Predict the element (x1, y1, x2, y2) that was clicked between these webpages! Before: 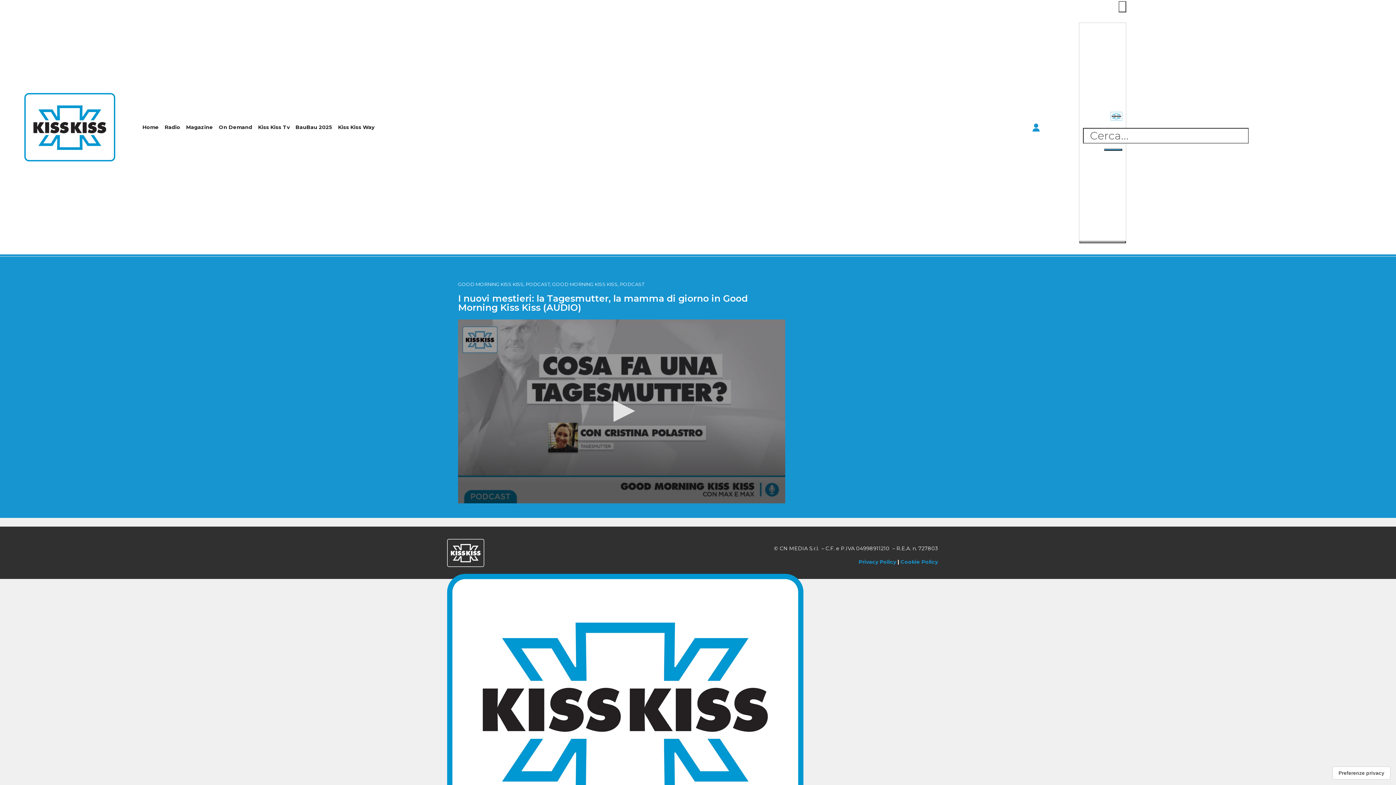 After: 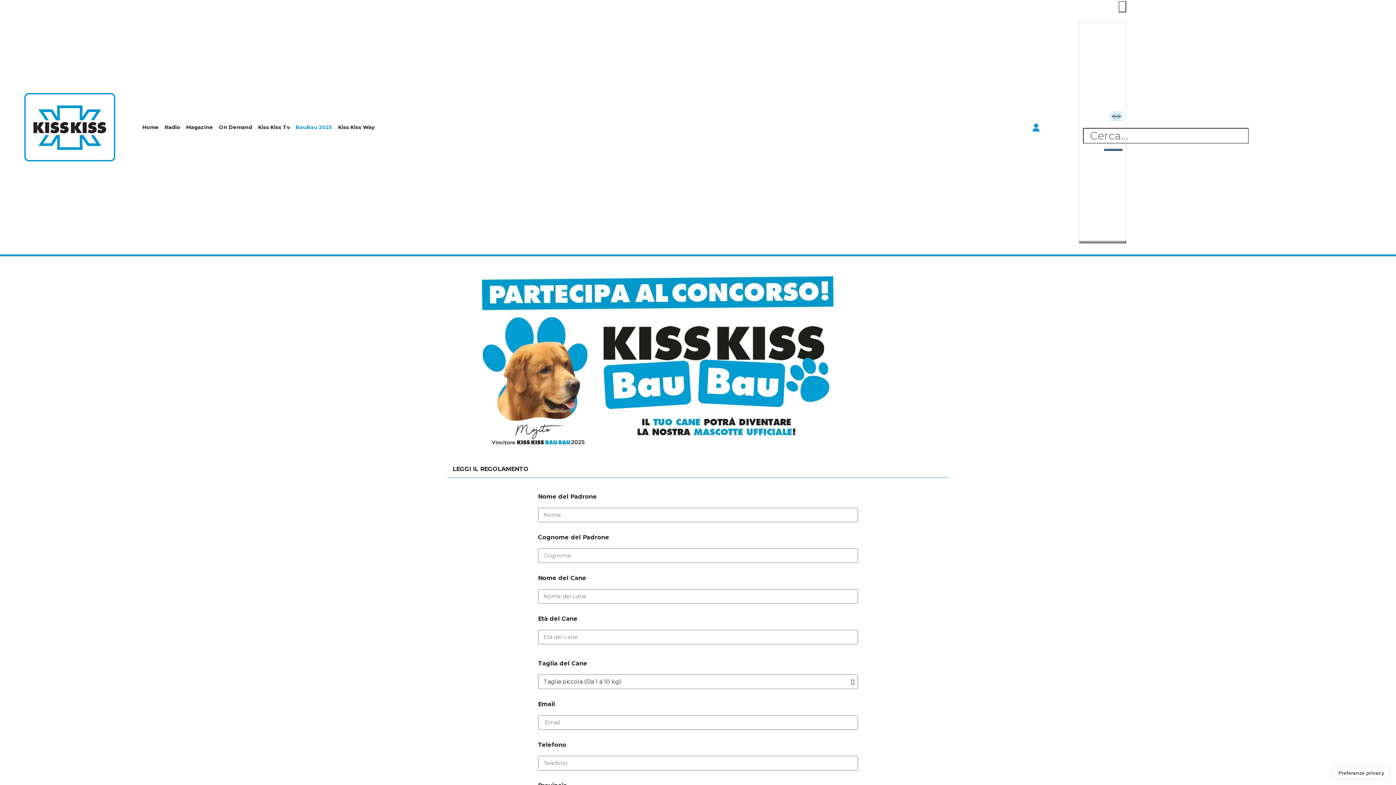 Action: bbox: (292, 118, 335, 135) label: BauBau 2025